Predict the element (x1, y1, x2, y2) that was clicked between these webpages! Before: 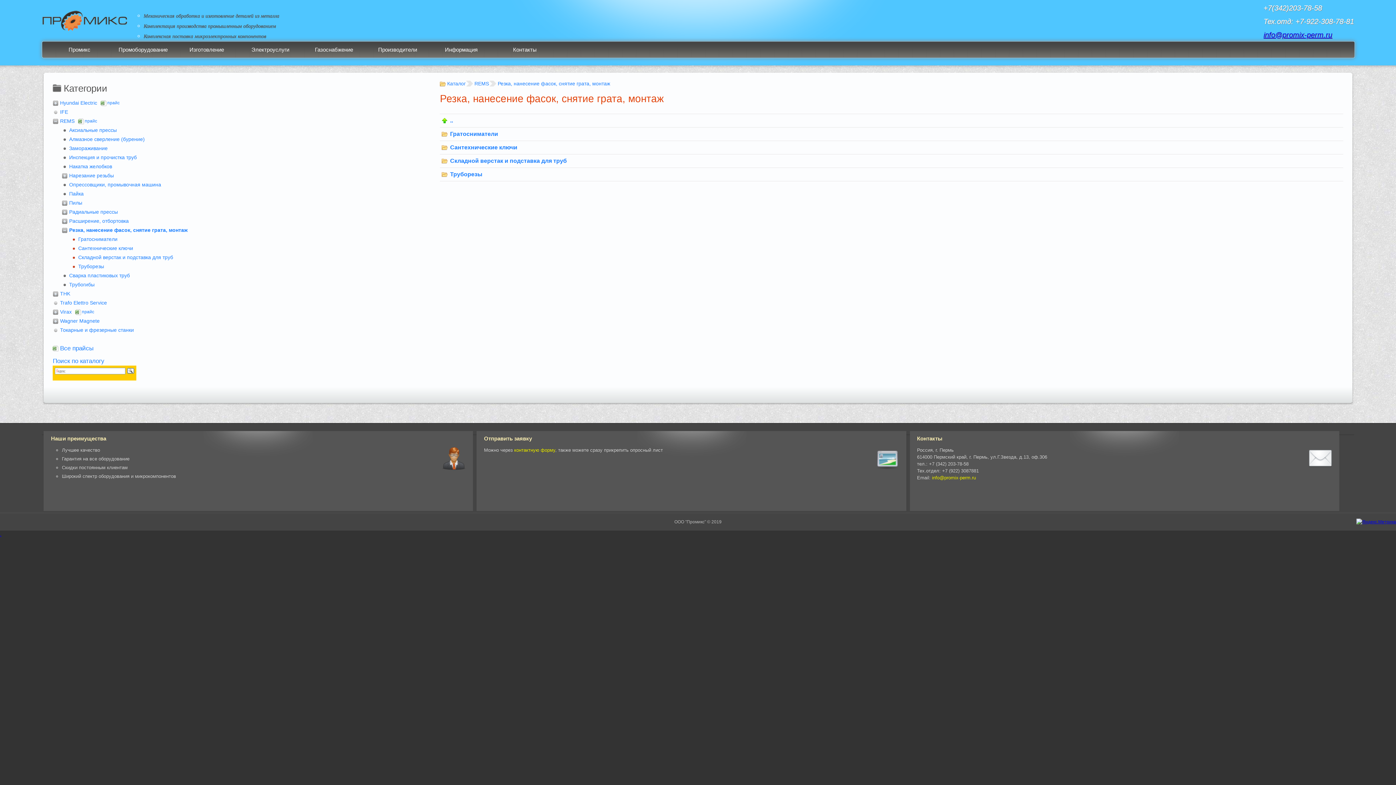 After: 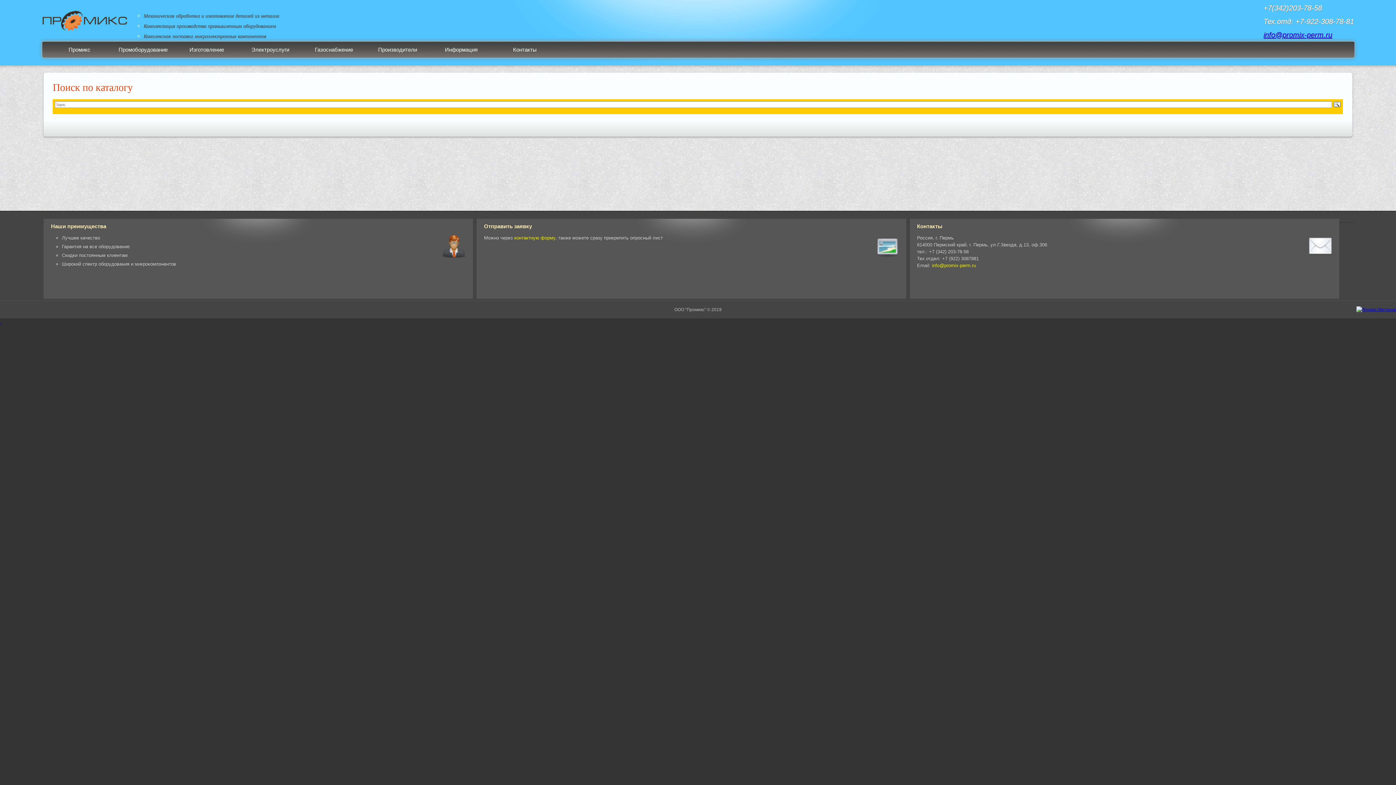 Action: bbox: (52, 357, 104, 364) label: Поиск по каталогу